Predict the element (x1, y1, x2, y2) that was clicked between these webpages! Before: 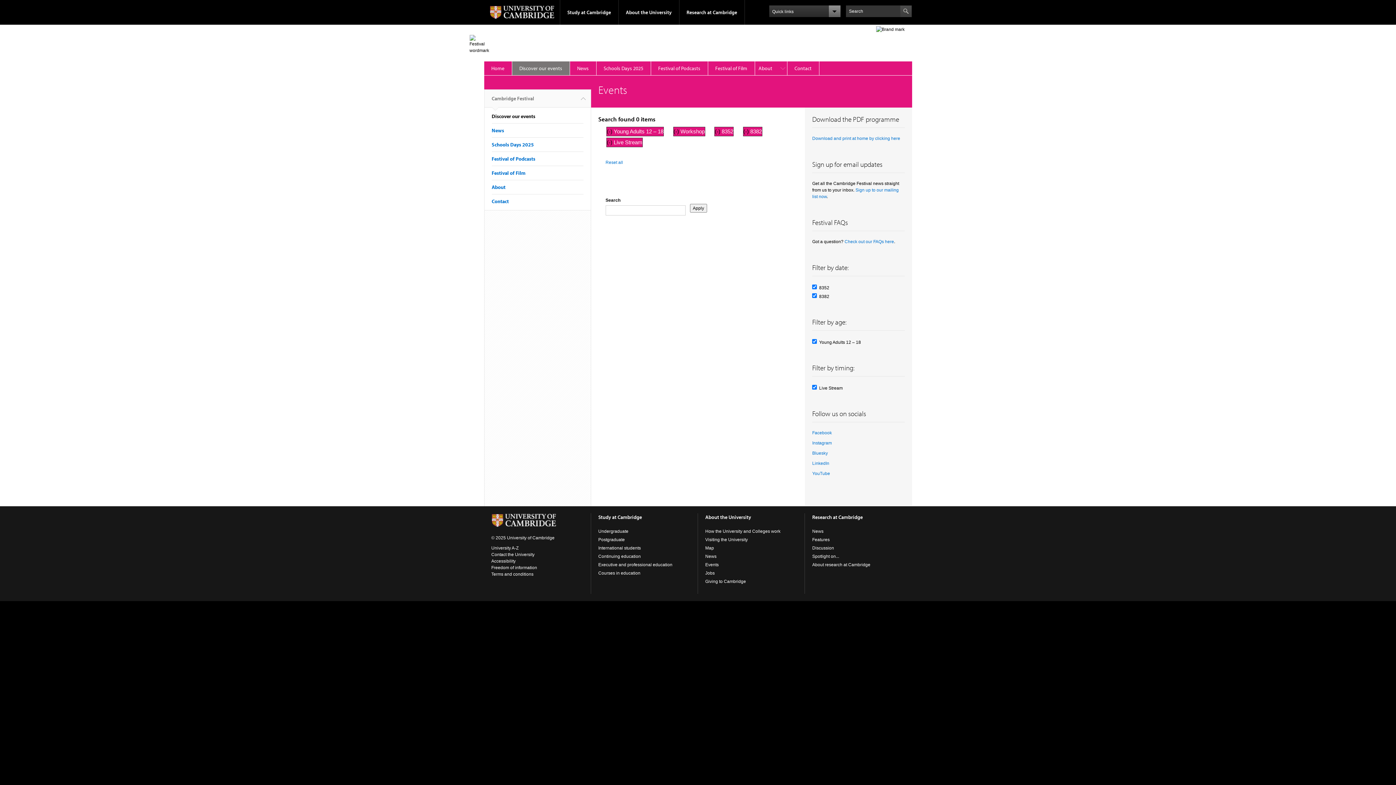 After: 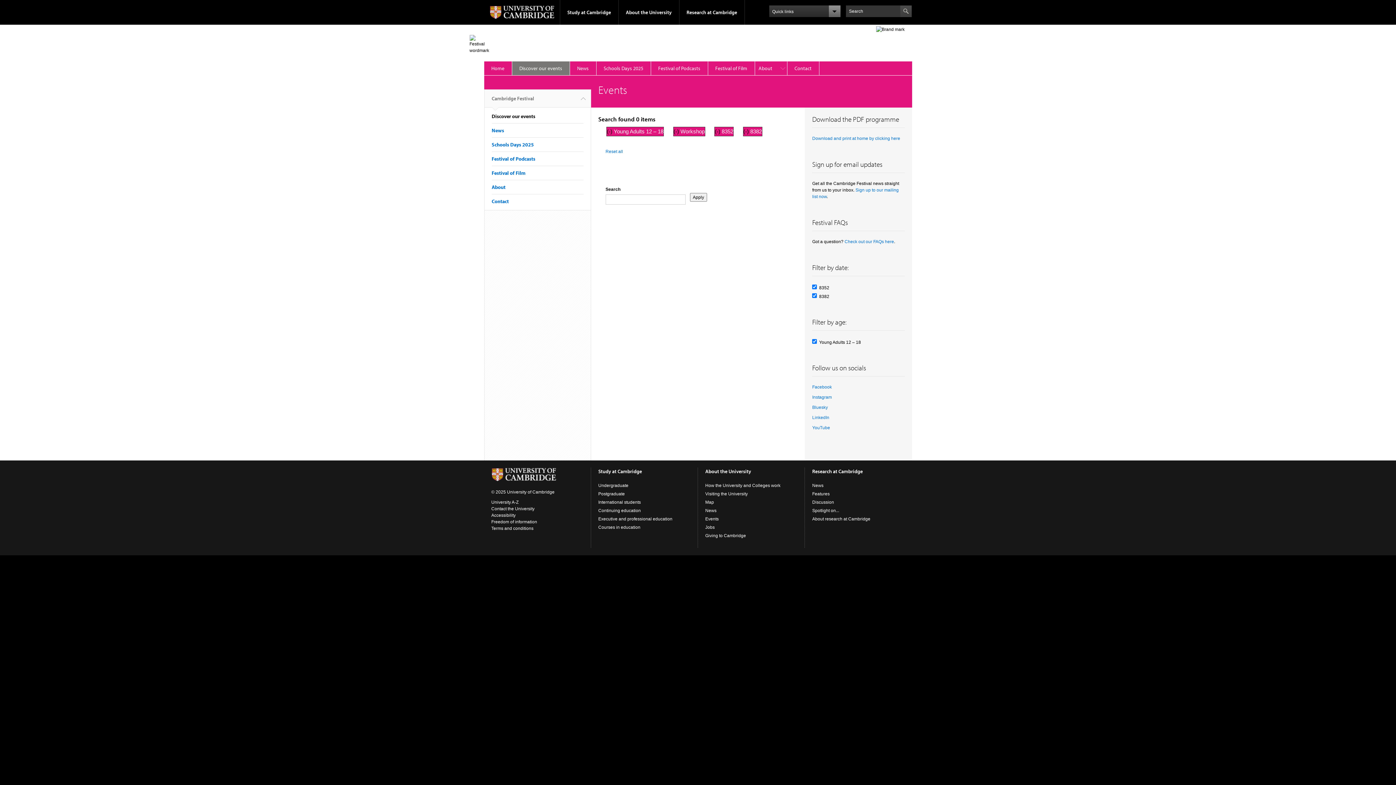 Action: label: (-) 
Remove Live Stream filter bbox: (607, 139, 613, 145)